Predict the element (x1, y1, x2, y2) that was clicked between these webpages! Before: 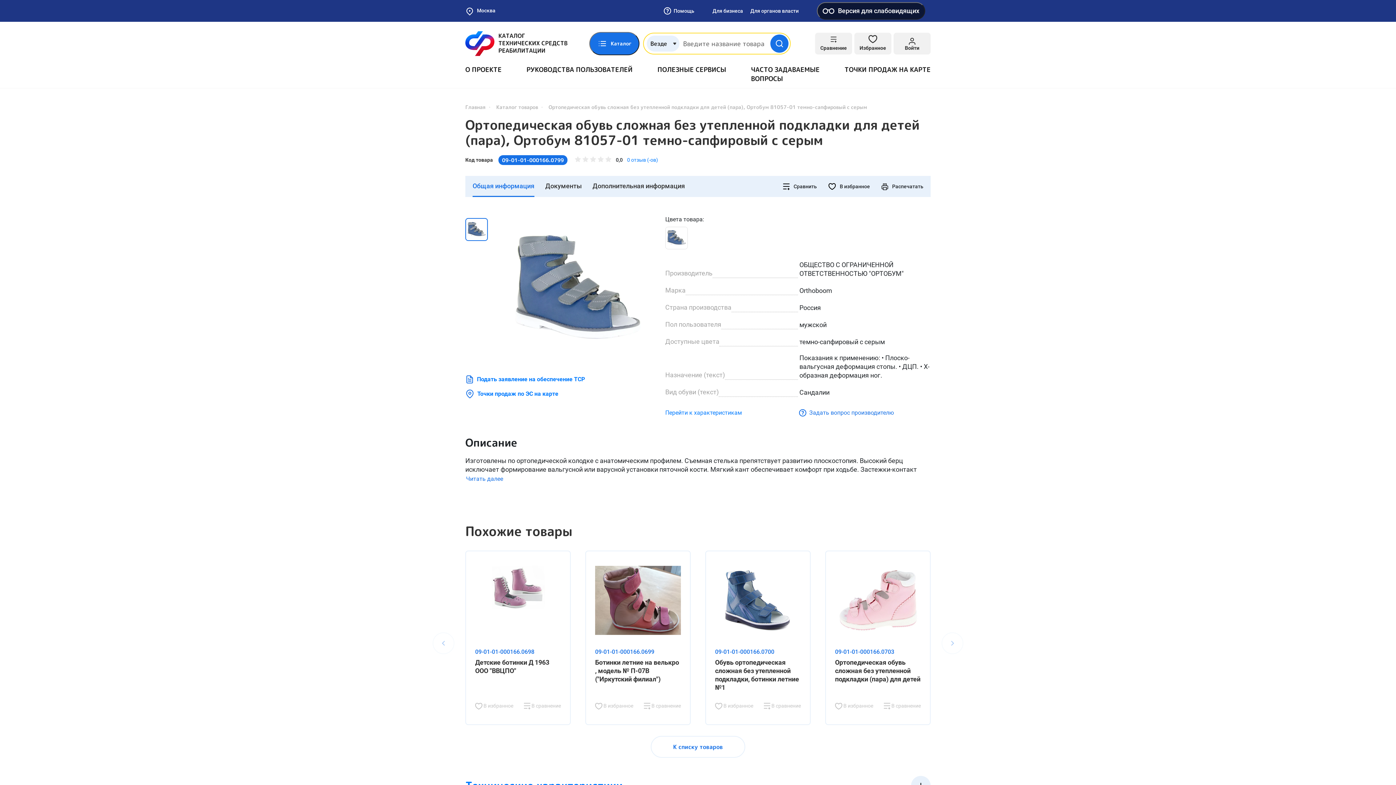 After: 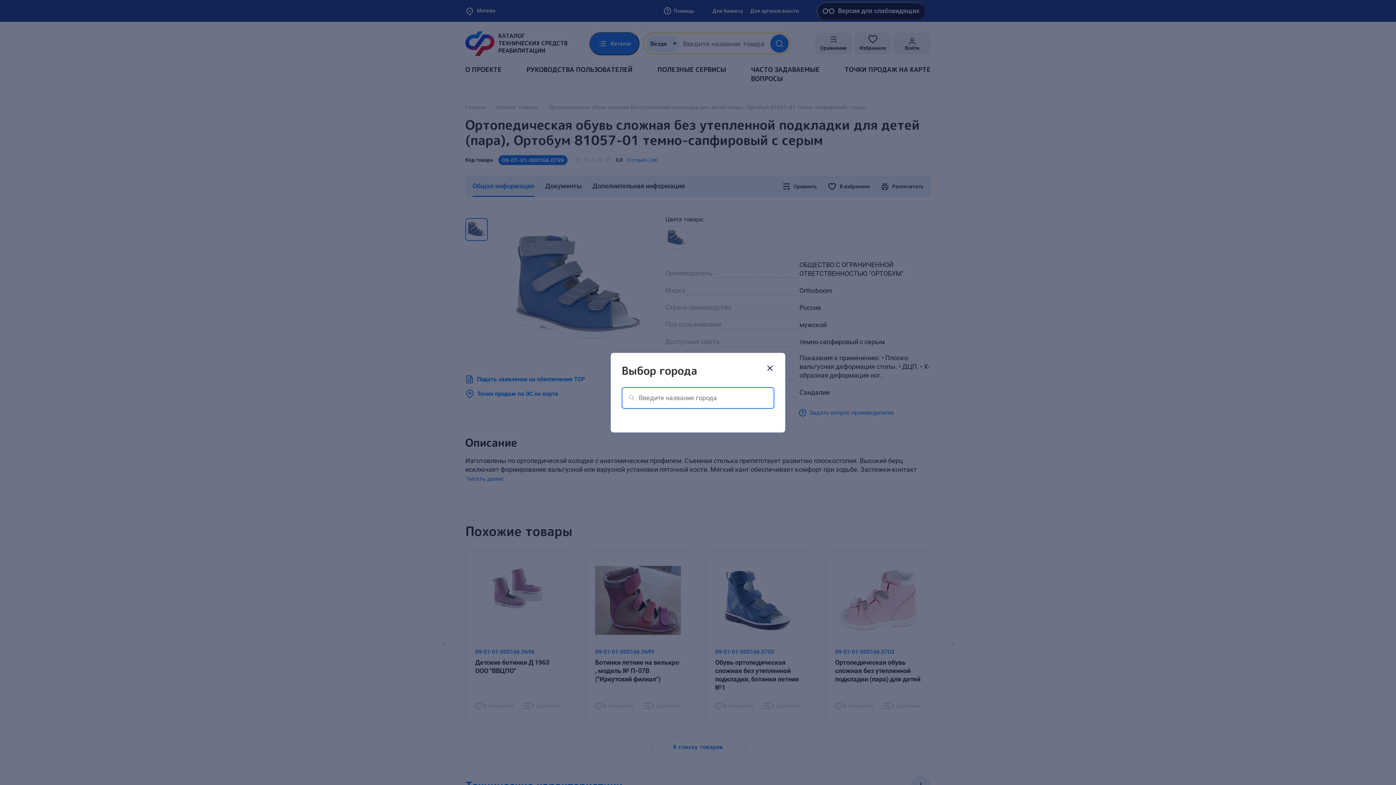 Action: label:  Москва bbox: (465, 6, 495, 15)